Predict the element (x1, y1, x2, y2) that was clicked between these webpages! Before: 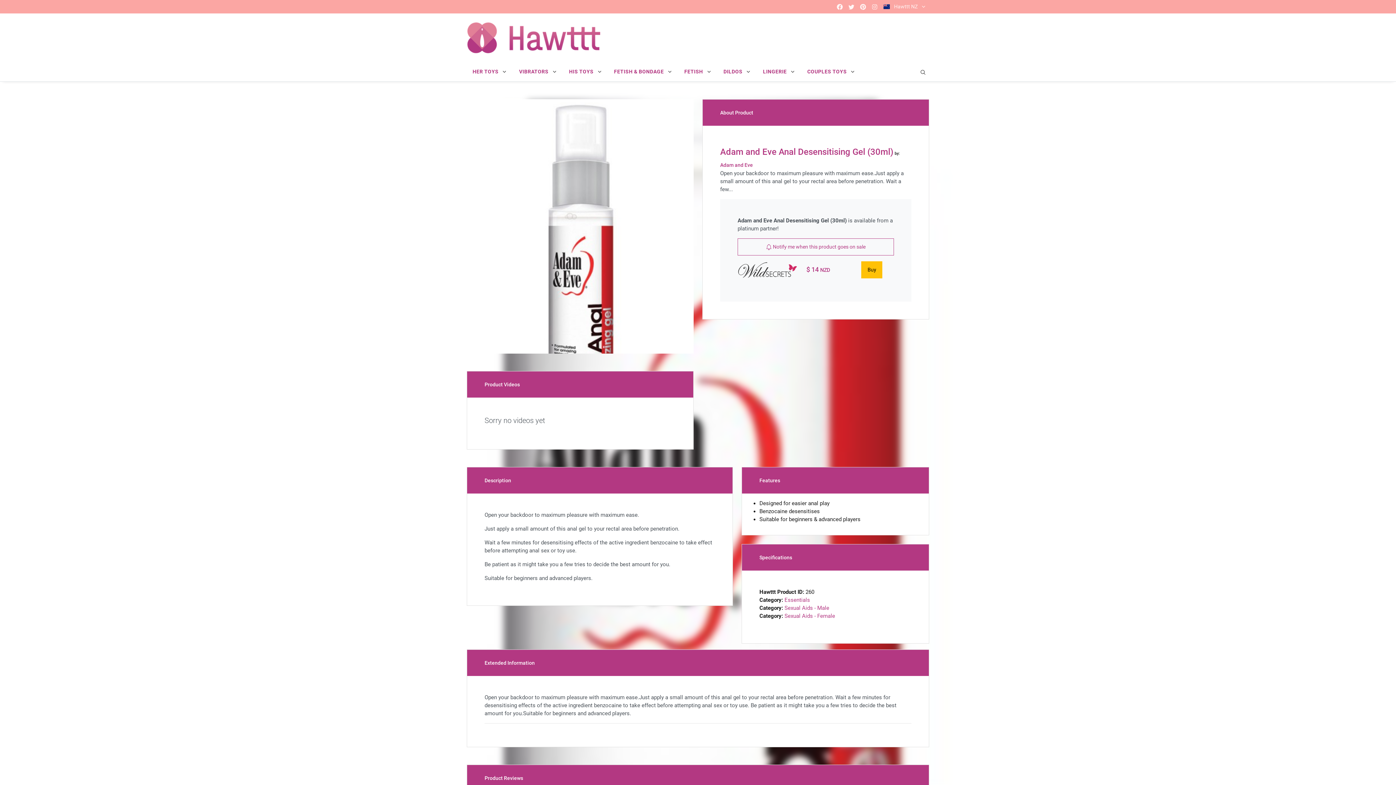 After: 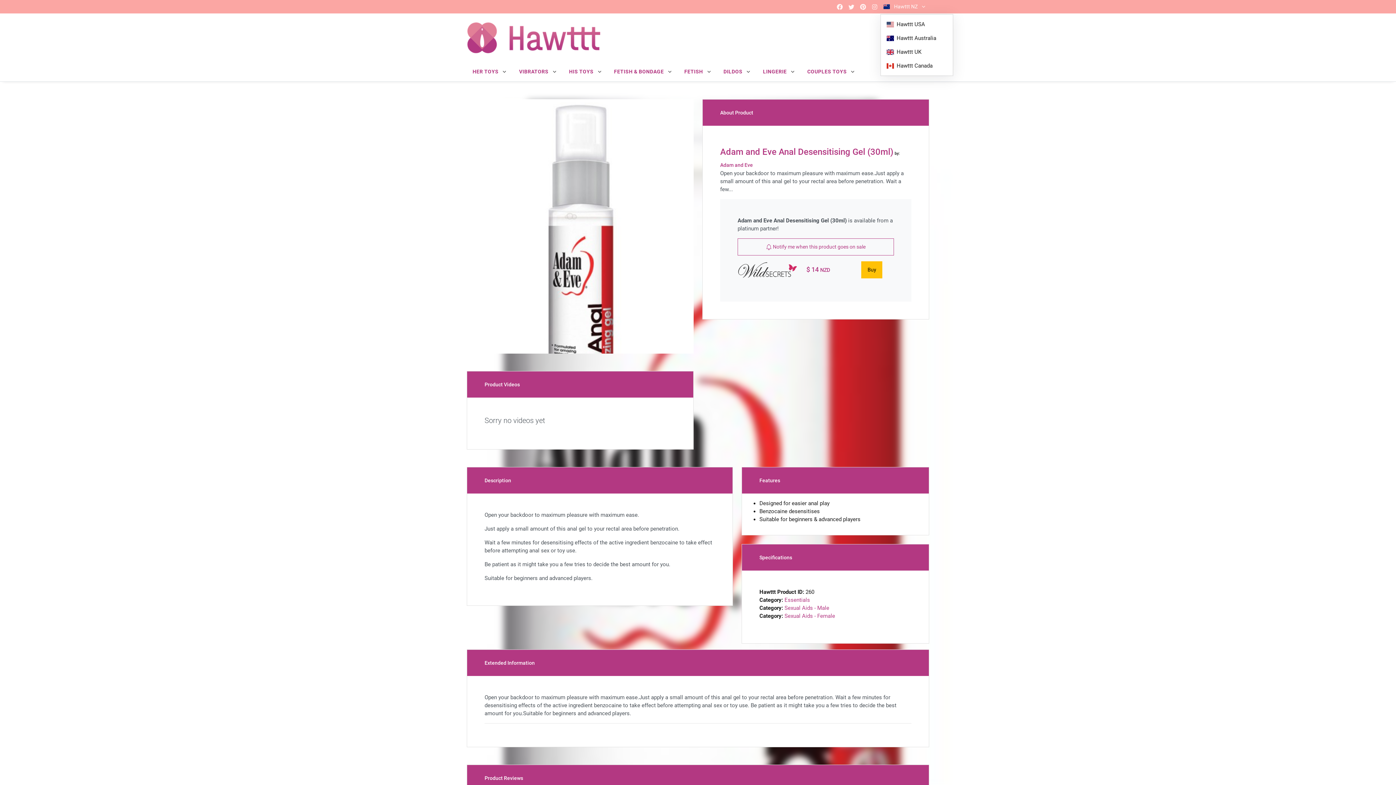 Action: bbox: (880, 0, 929, 13) label:  Hawttt NZ 